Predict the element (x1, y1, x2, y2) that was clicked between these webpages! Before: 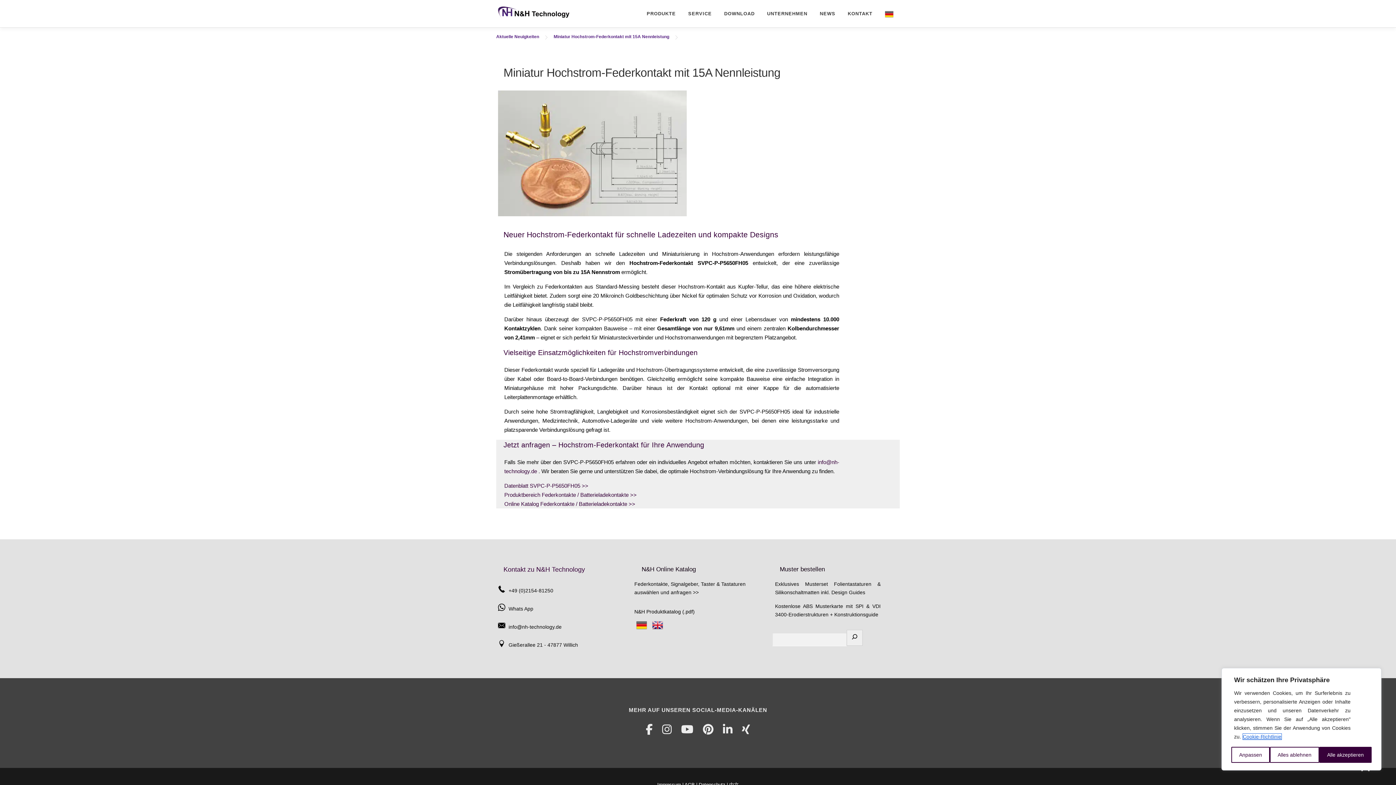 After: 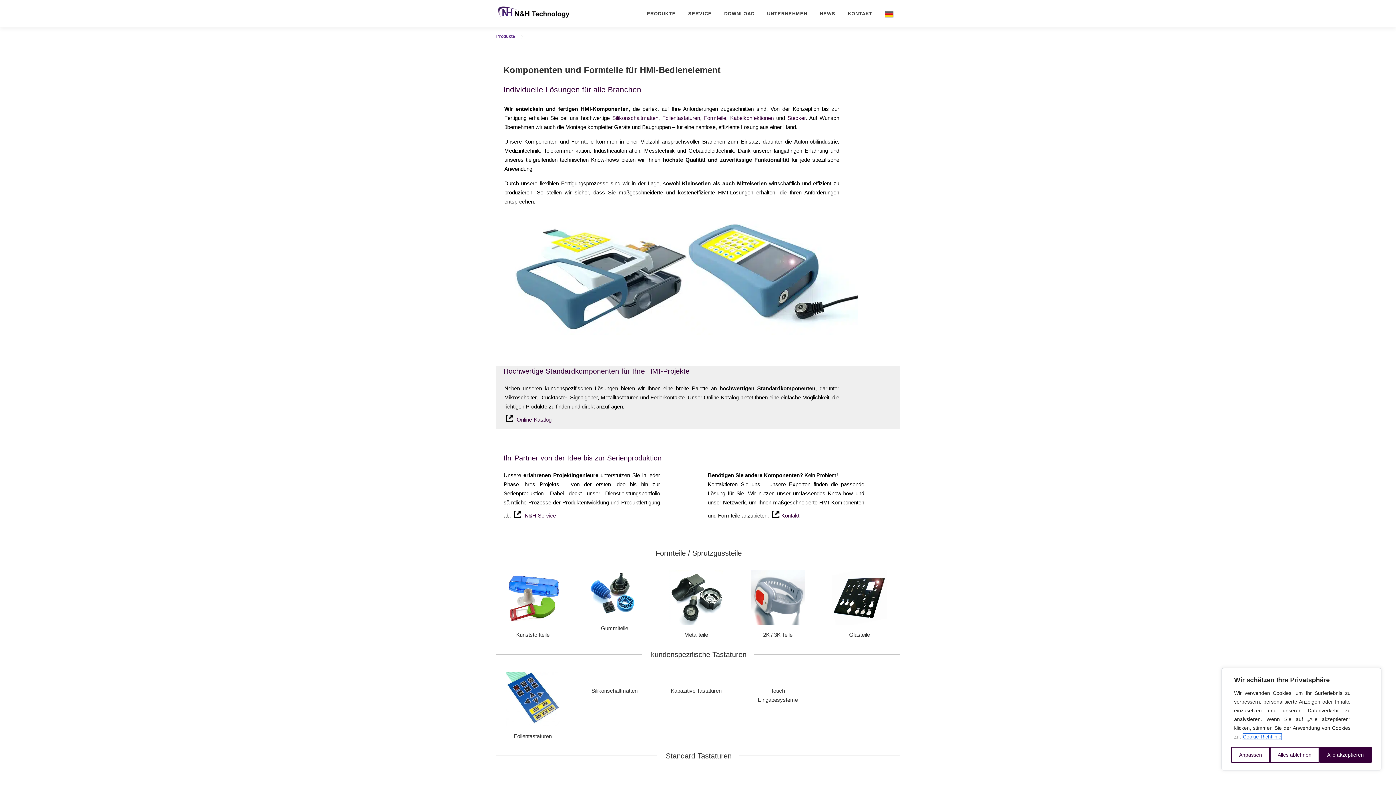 Action: bbox: (640, 0, 682, 27) label: PRODUKTE